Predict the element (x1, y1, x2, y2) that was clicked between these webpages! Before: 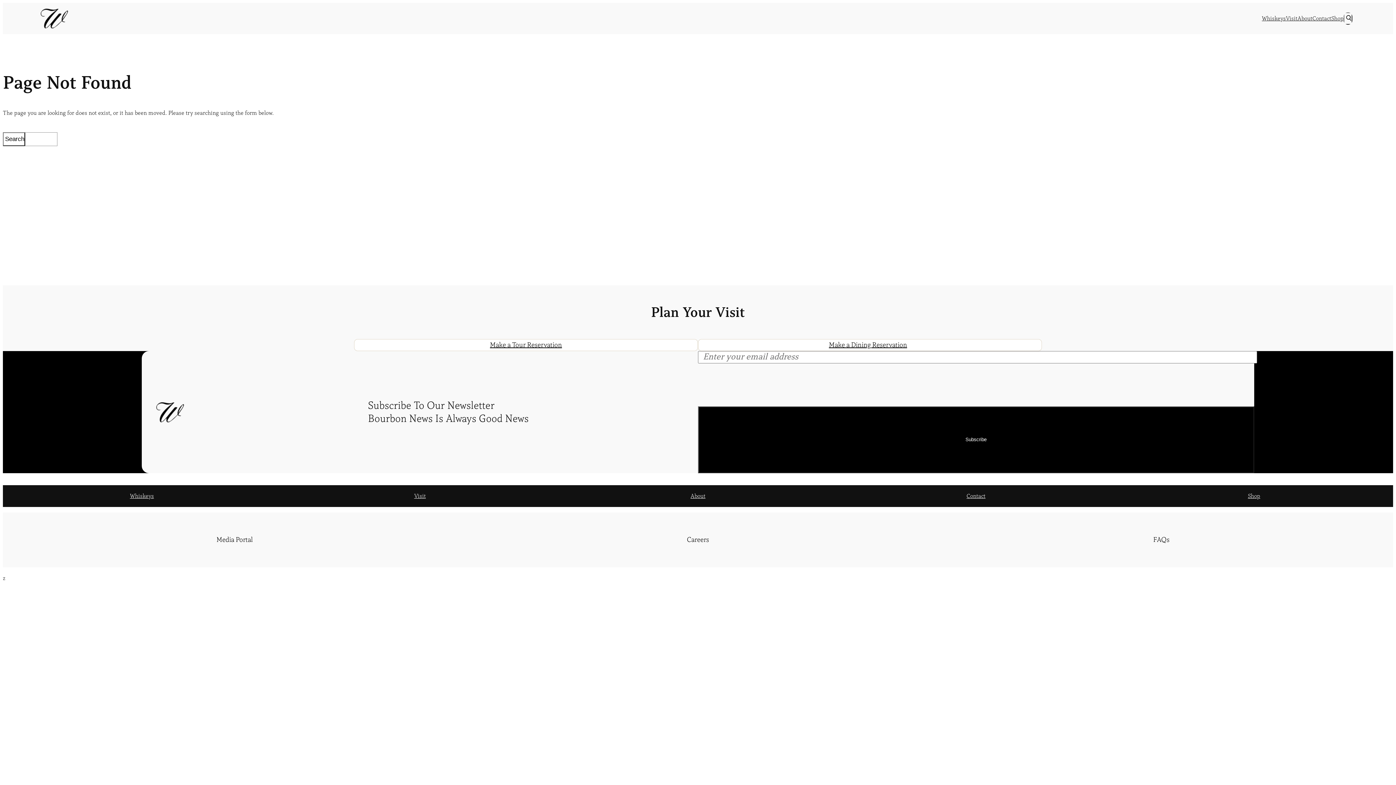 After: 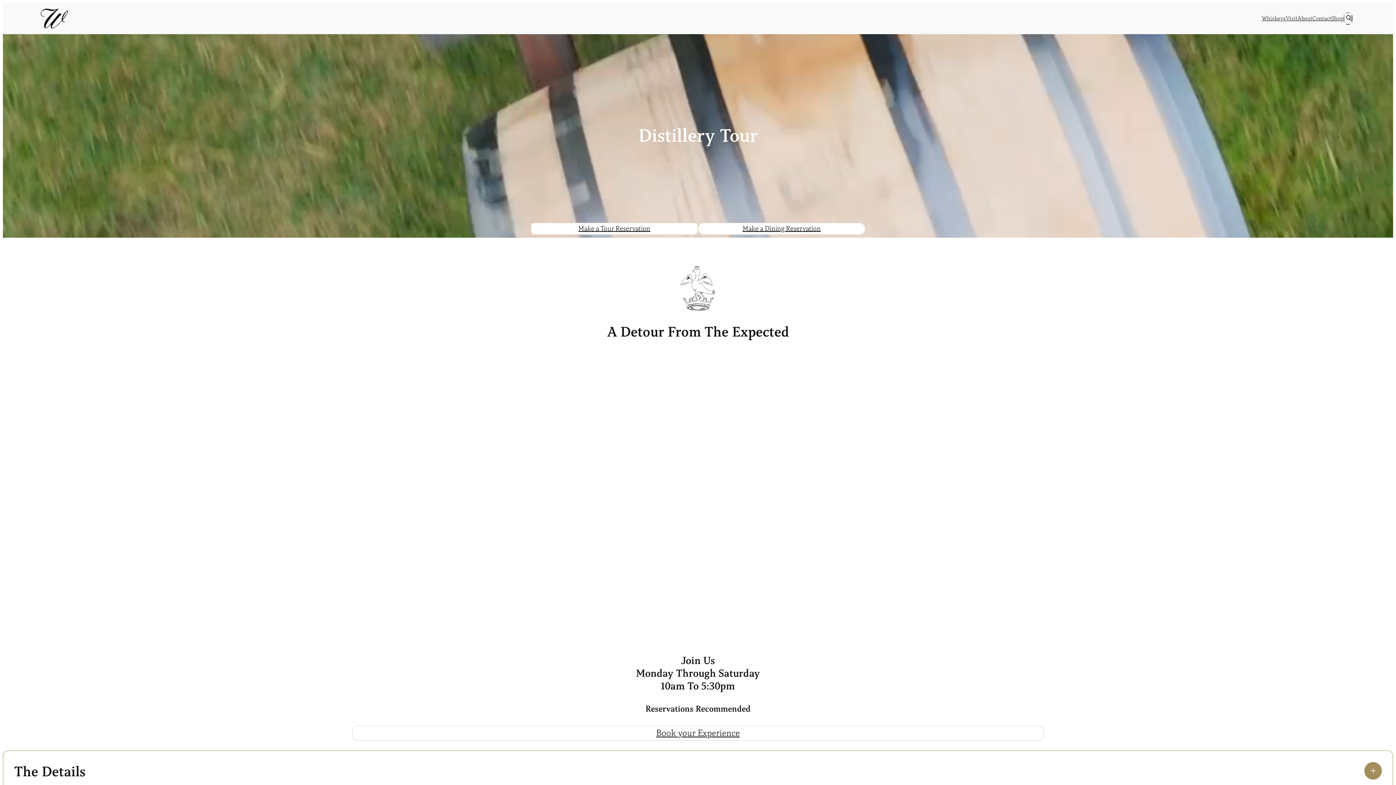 Action: label: Visit bbox: (414, 492, 425, 500)